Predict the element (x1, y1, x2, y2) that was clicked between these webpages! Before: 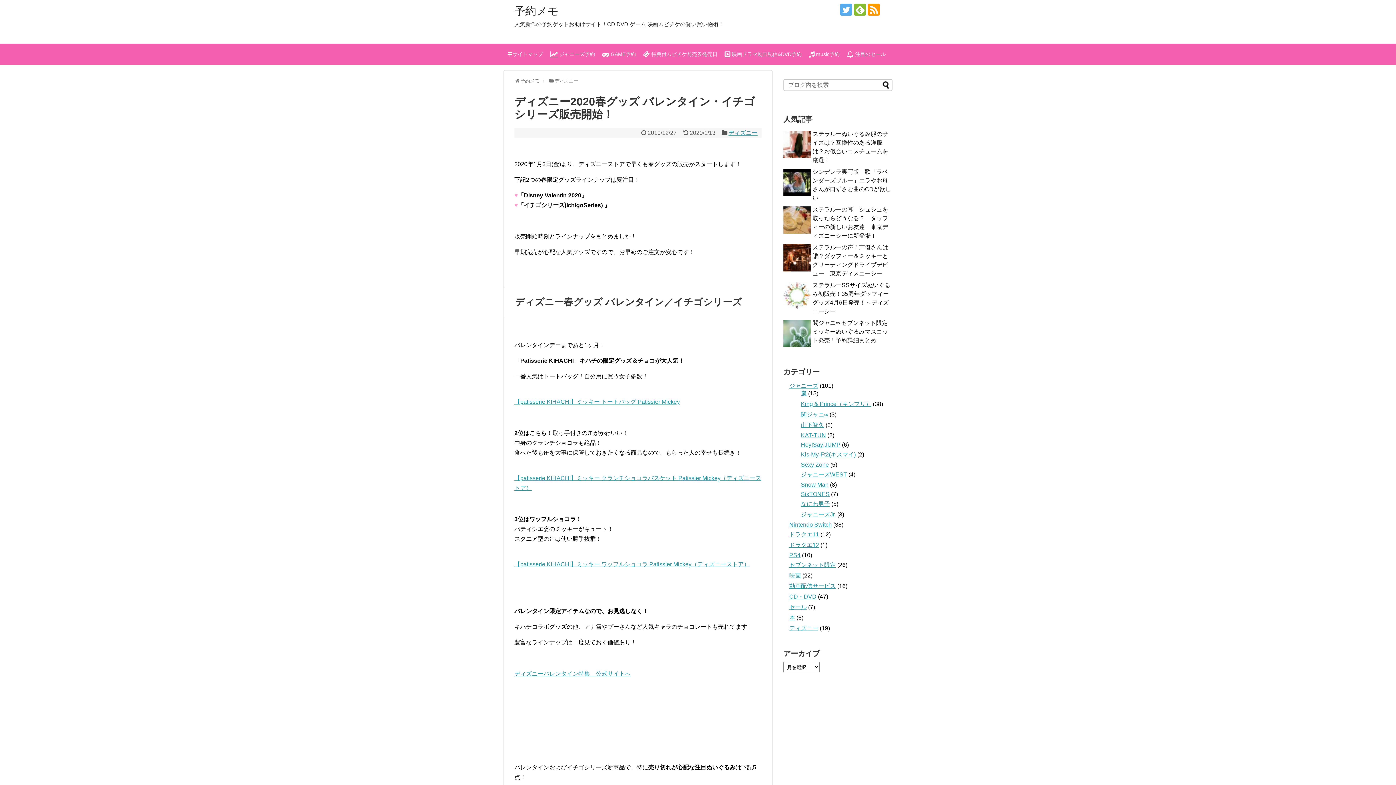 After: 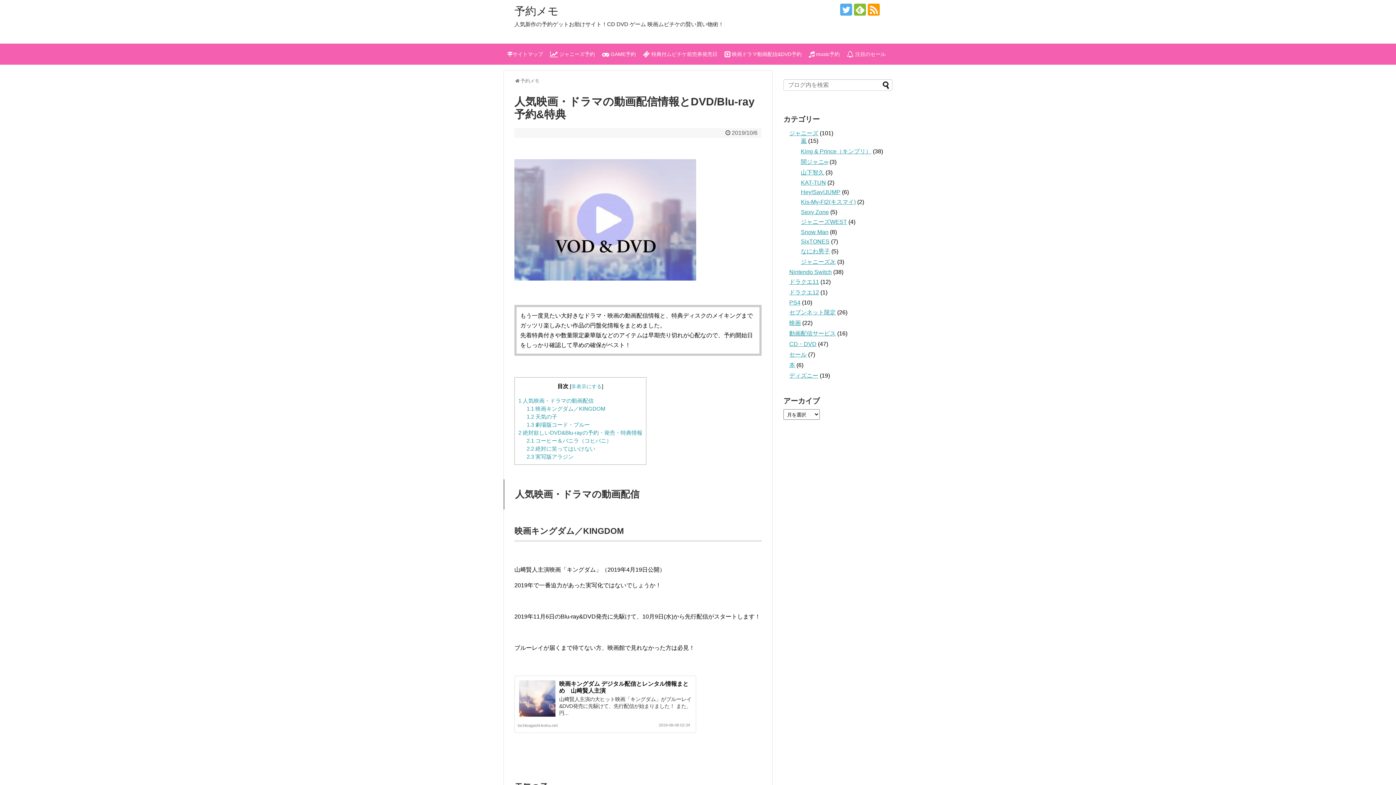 Action: bbox: (721, 44, 805, 64) label:  映画ドラマ動画配信&DVD予約